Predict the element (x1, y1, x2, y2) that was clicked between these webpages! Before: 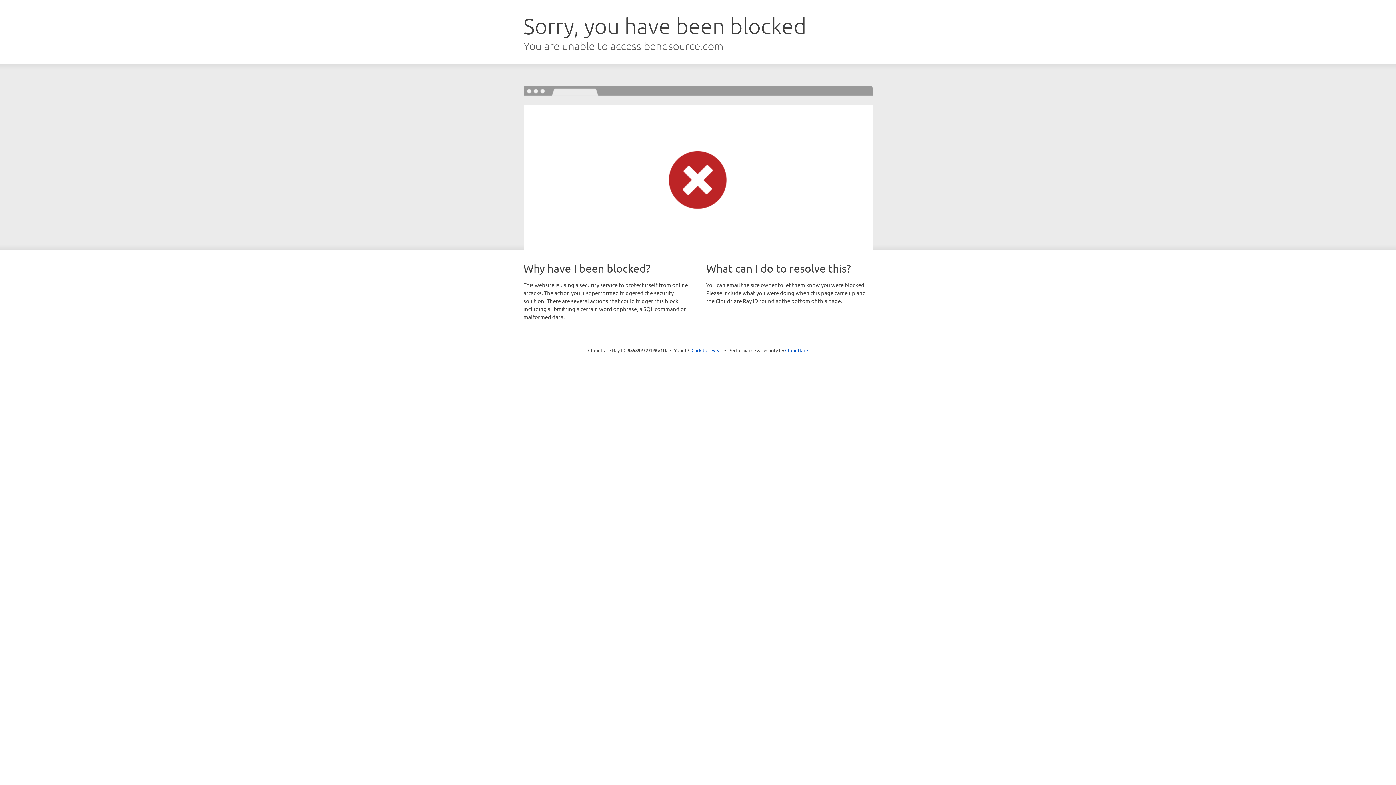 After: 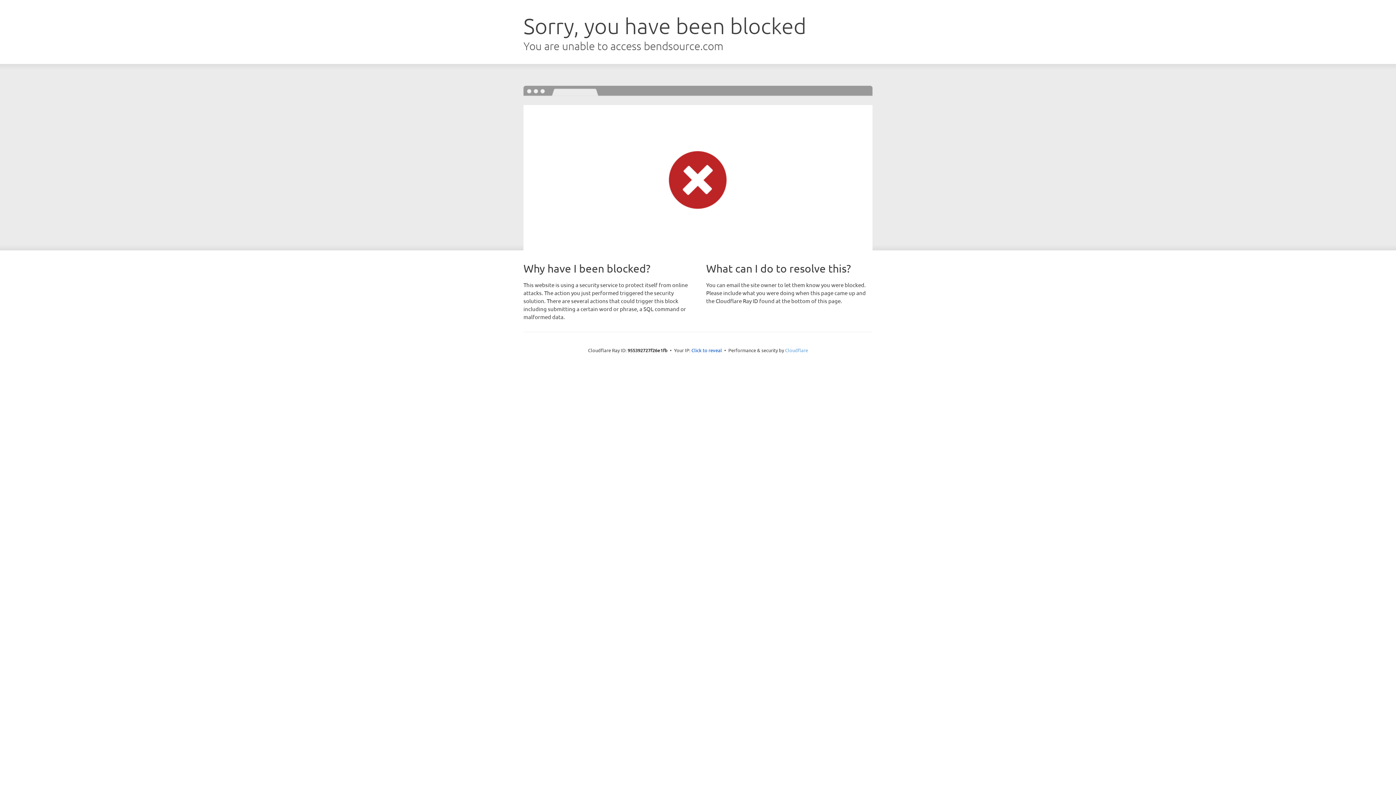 Action: bbox: (785, 347, 808, 353) label: Cloudflare